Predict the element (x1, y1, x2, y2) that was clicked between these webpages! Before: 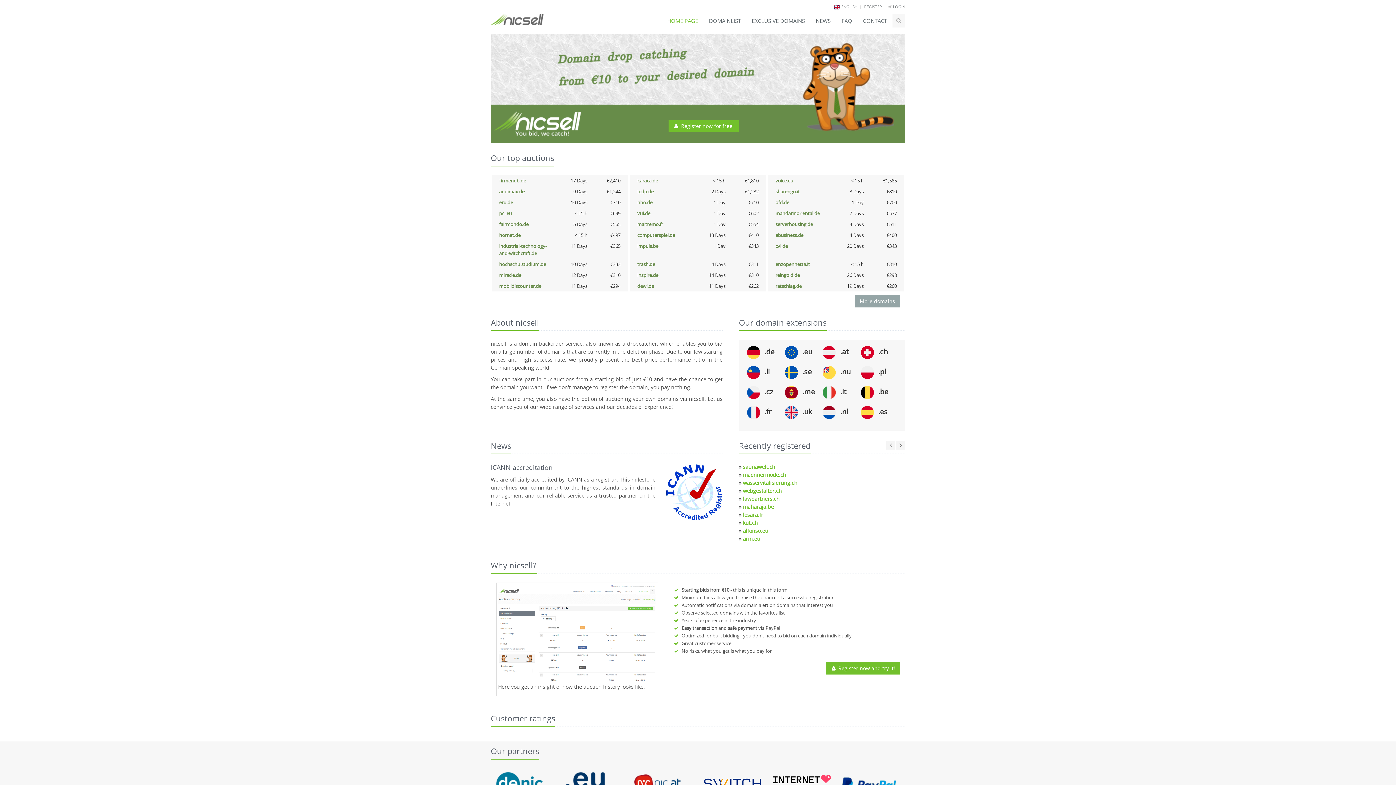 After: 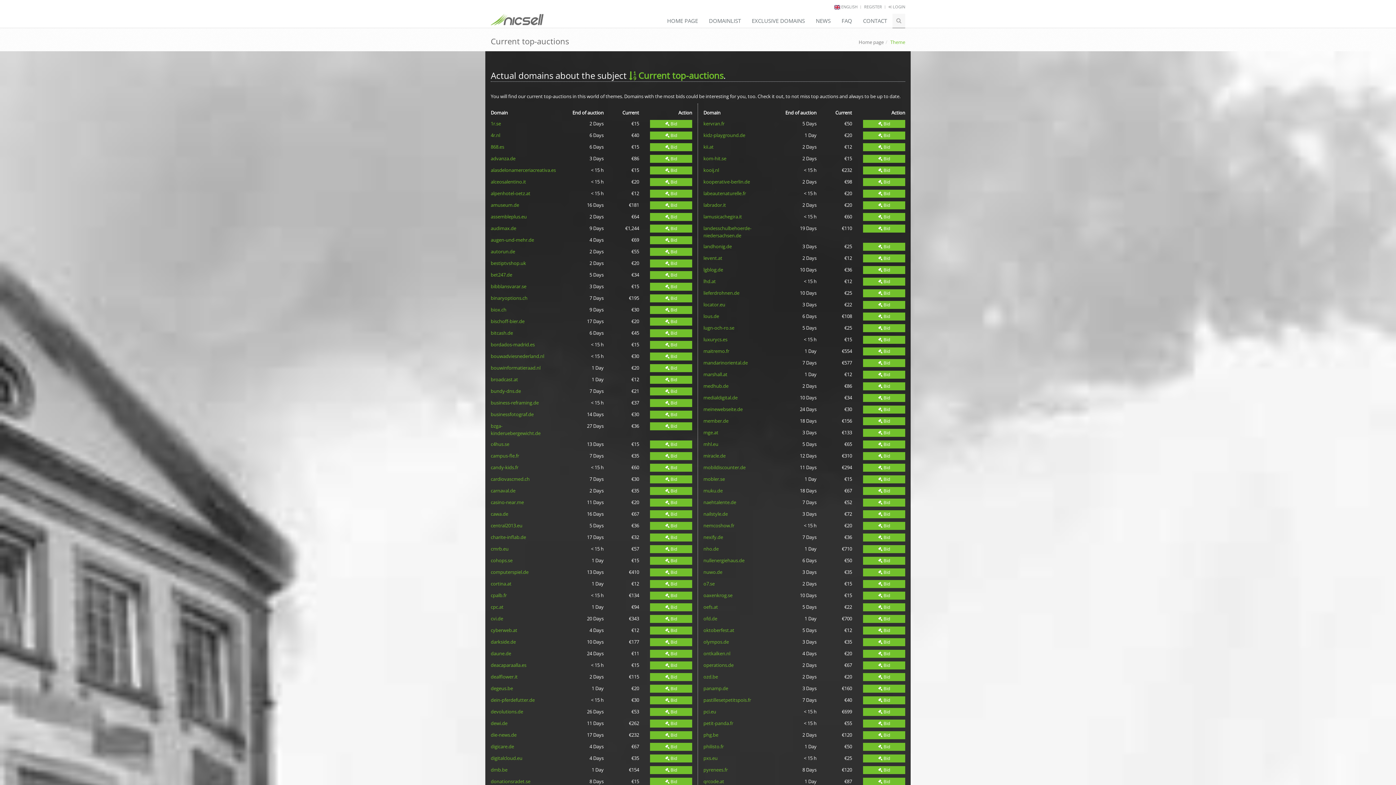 Action: label: More domains bbox: (855, 295, 900, 307)